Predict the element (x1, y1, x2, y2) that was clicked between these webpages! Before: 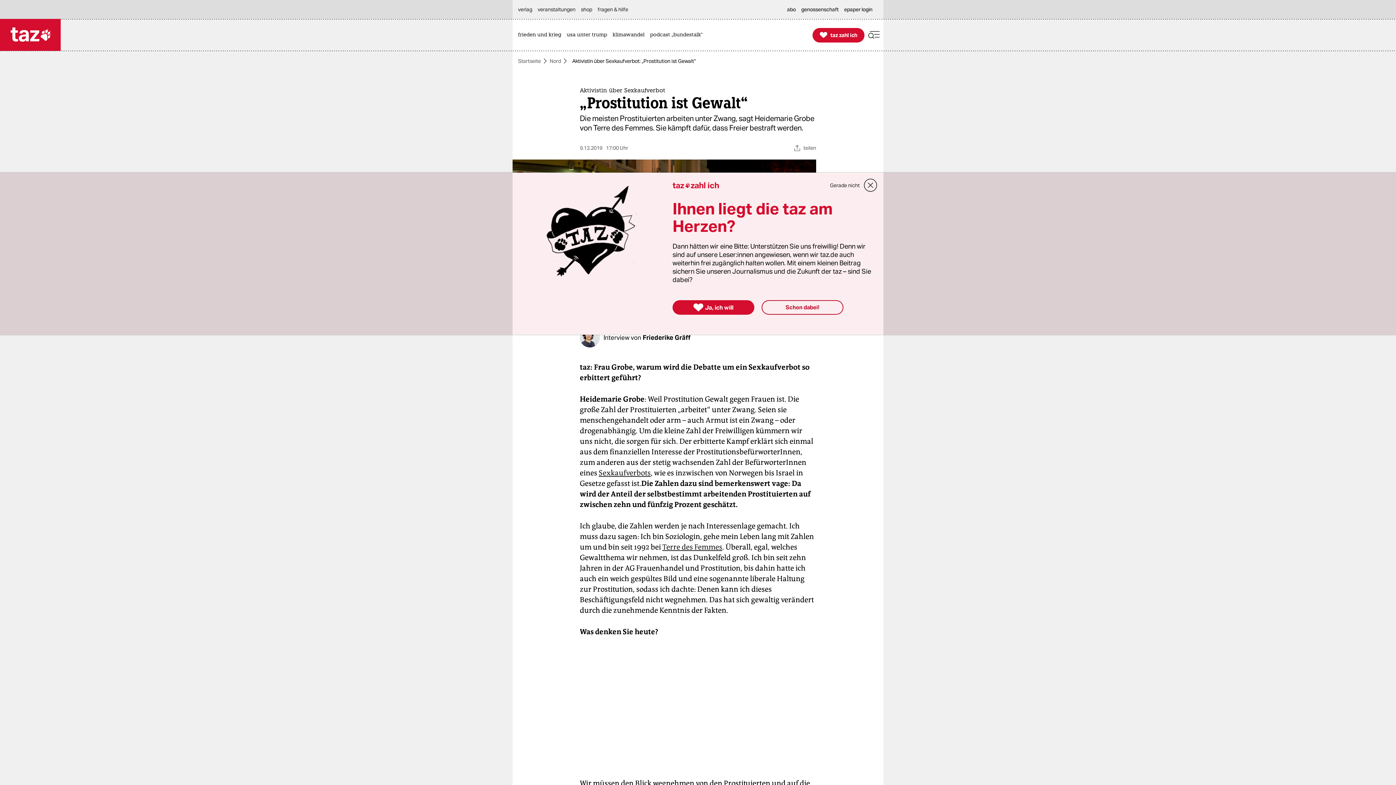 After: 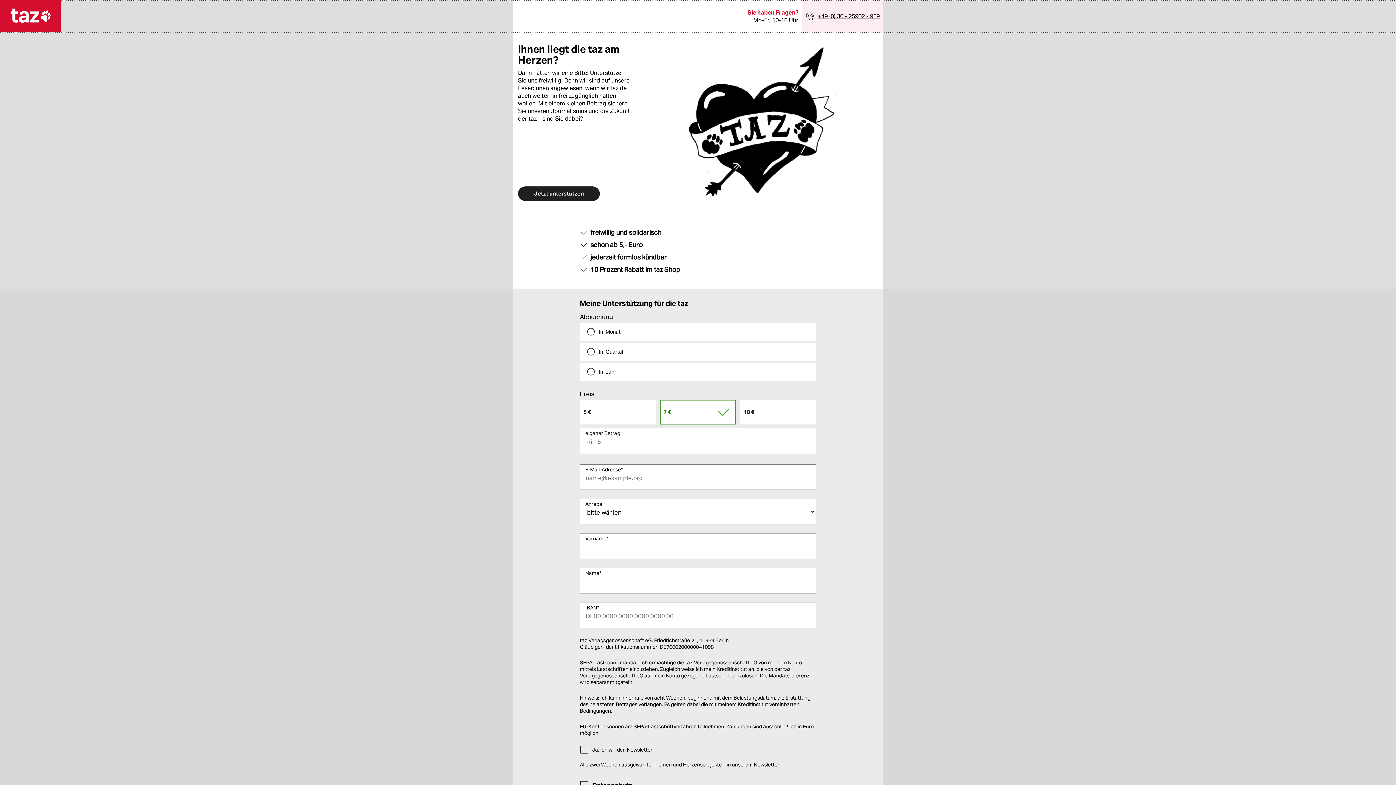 Action: bbox: (672, 300, 754, 314) label: 
Ja, ich will